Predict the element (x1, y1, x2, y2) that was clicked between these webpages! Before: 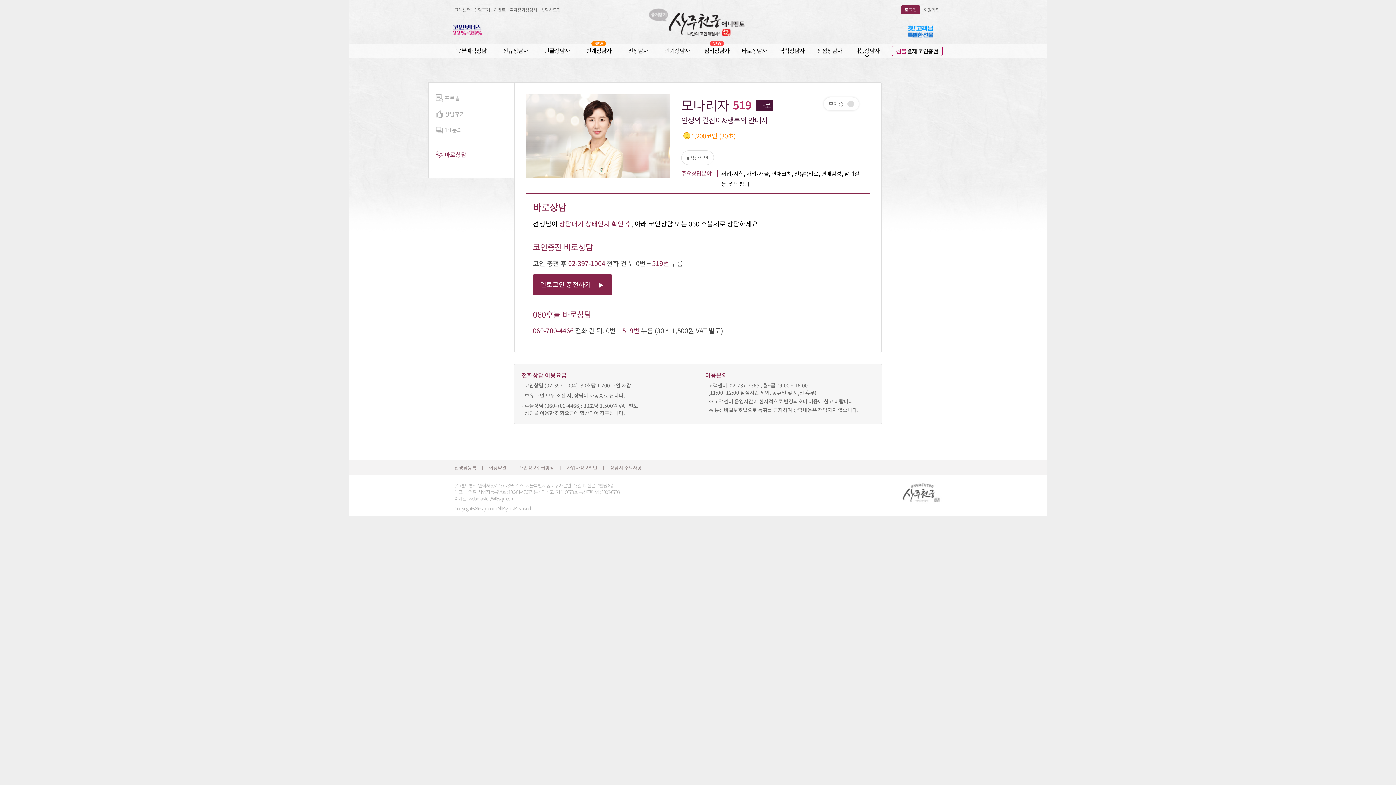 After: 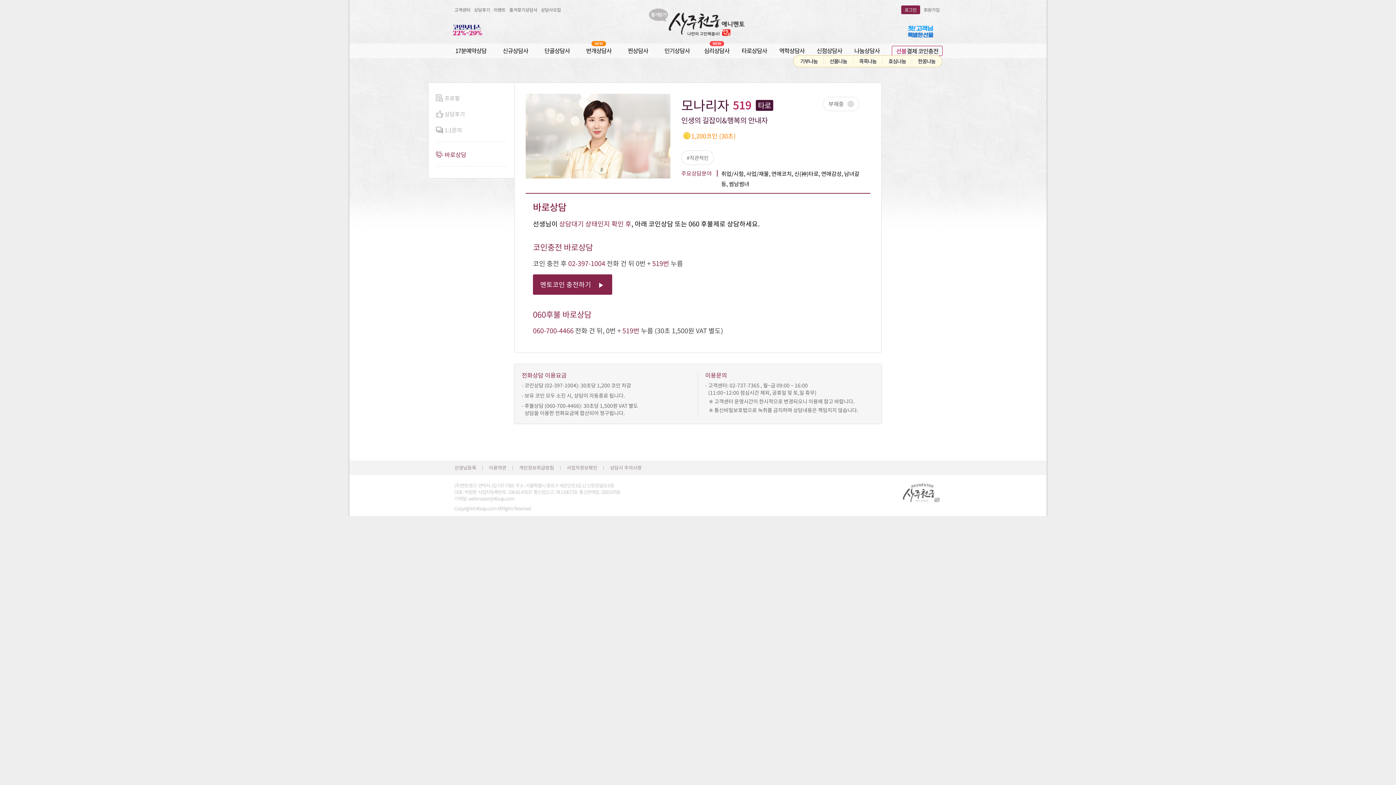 Action: bbox: (854, 45, 879, 55) label: 나눔상담사
expand_more